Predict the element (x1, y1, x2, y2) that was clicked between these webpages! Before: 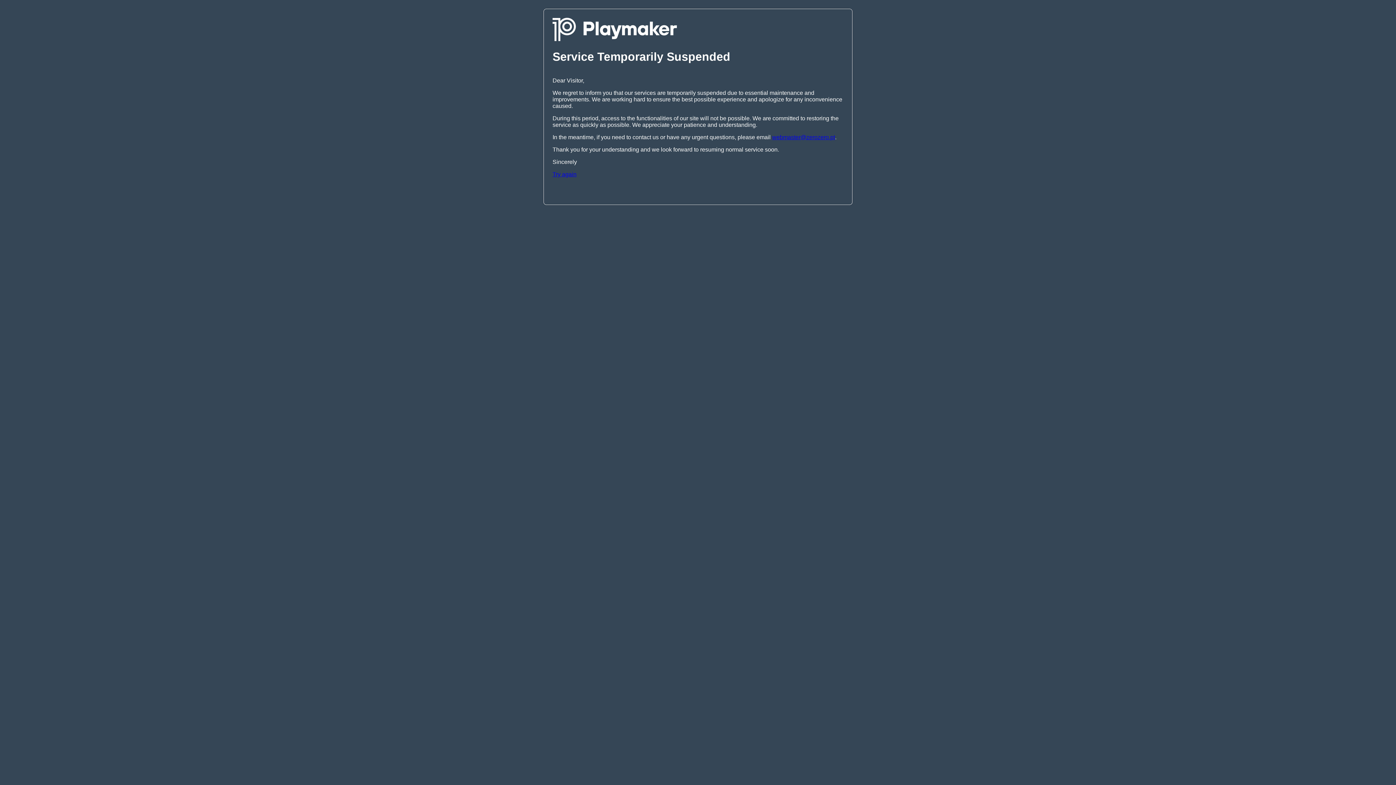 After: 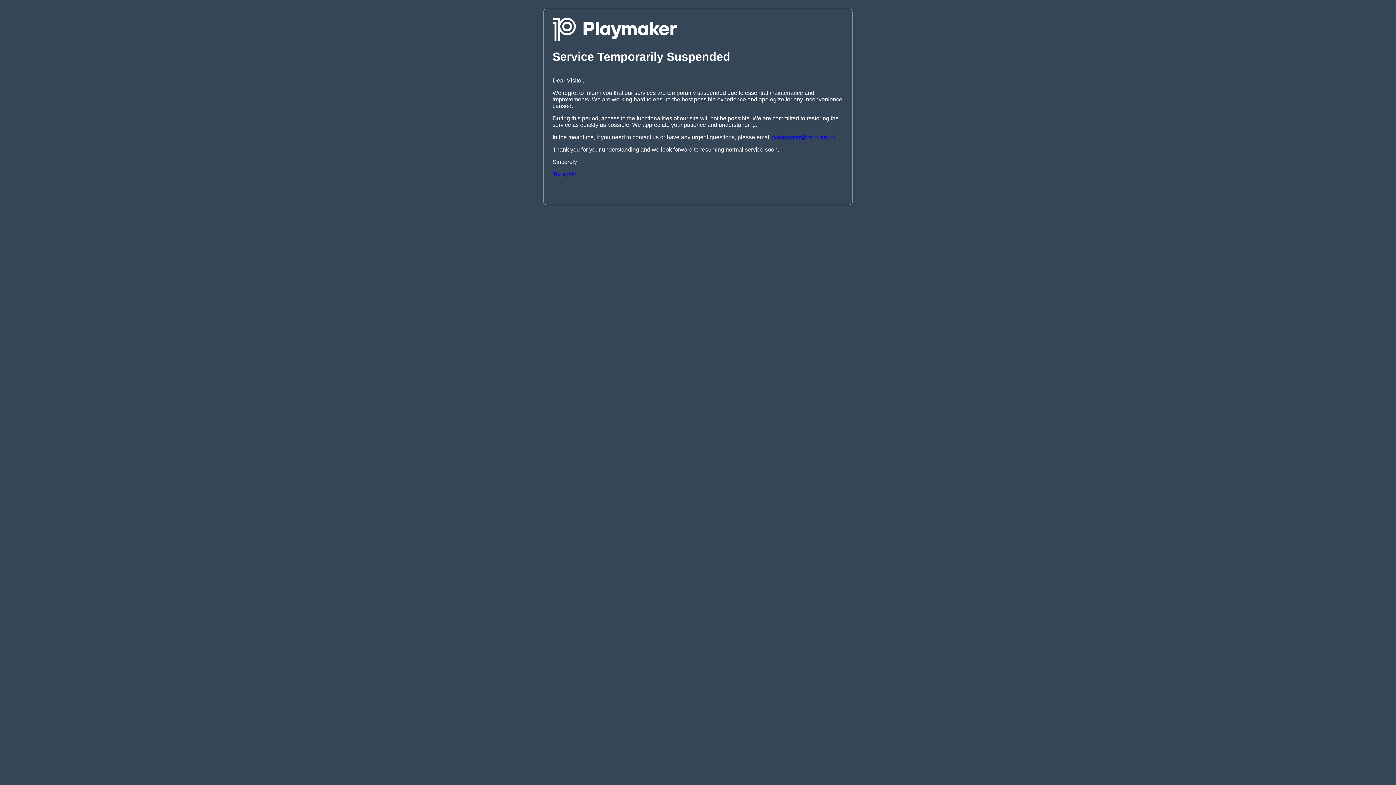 Action: label: webmaster@zerozero.pt bbox: (772, 134, 835, 140)